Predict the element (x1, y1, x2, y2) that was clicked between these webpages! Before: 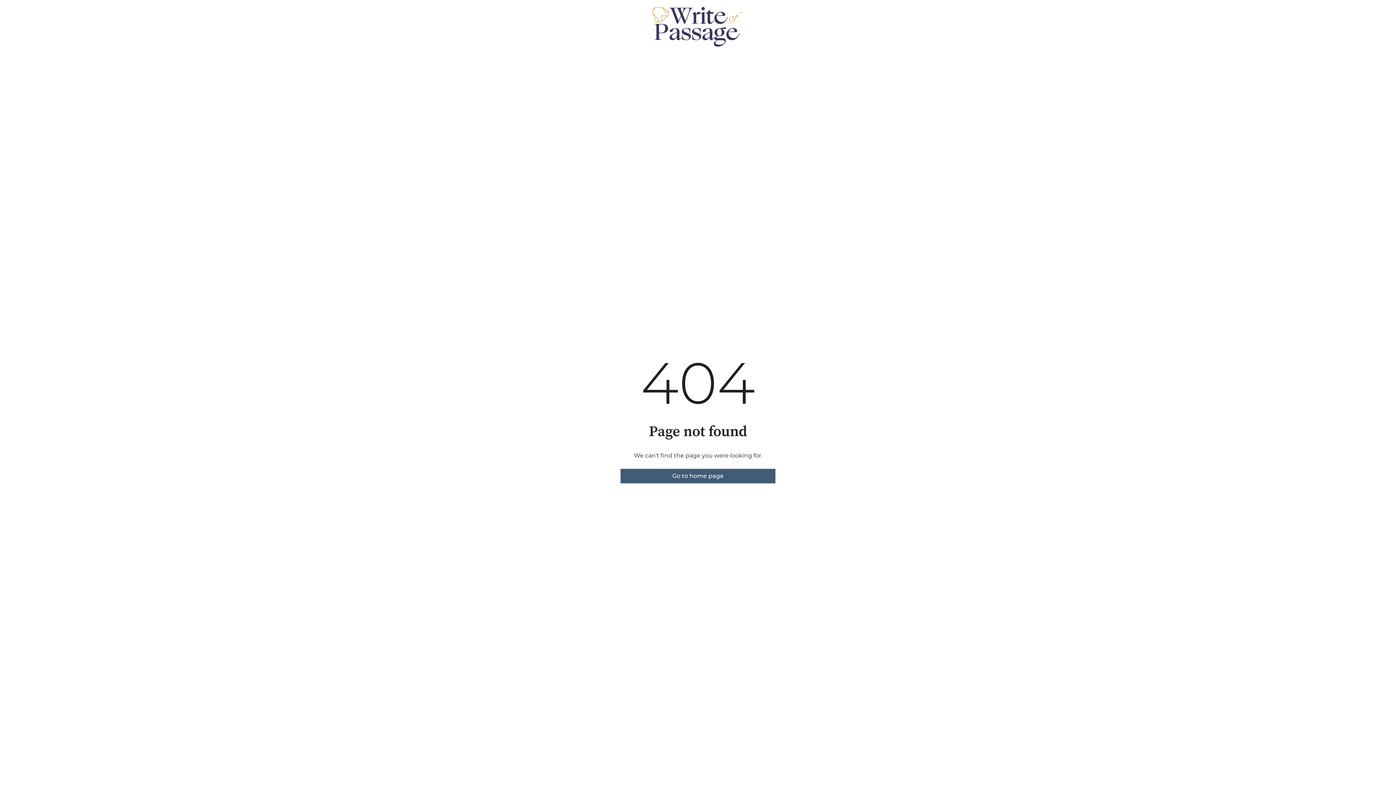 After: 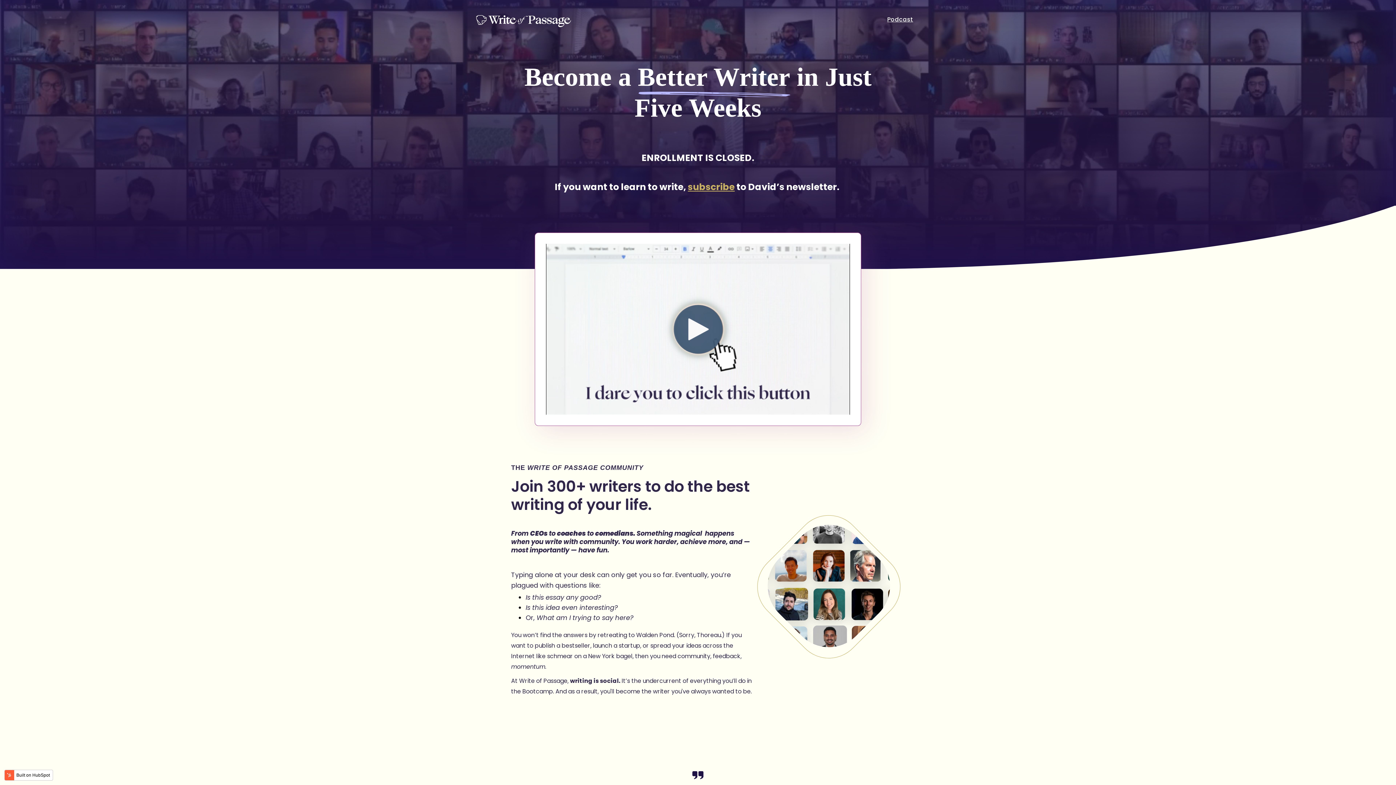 Action: label: Go to home page bbox: (620, 469, 775, 483)